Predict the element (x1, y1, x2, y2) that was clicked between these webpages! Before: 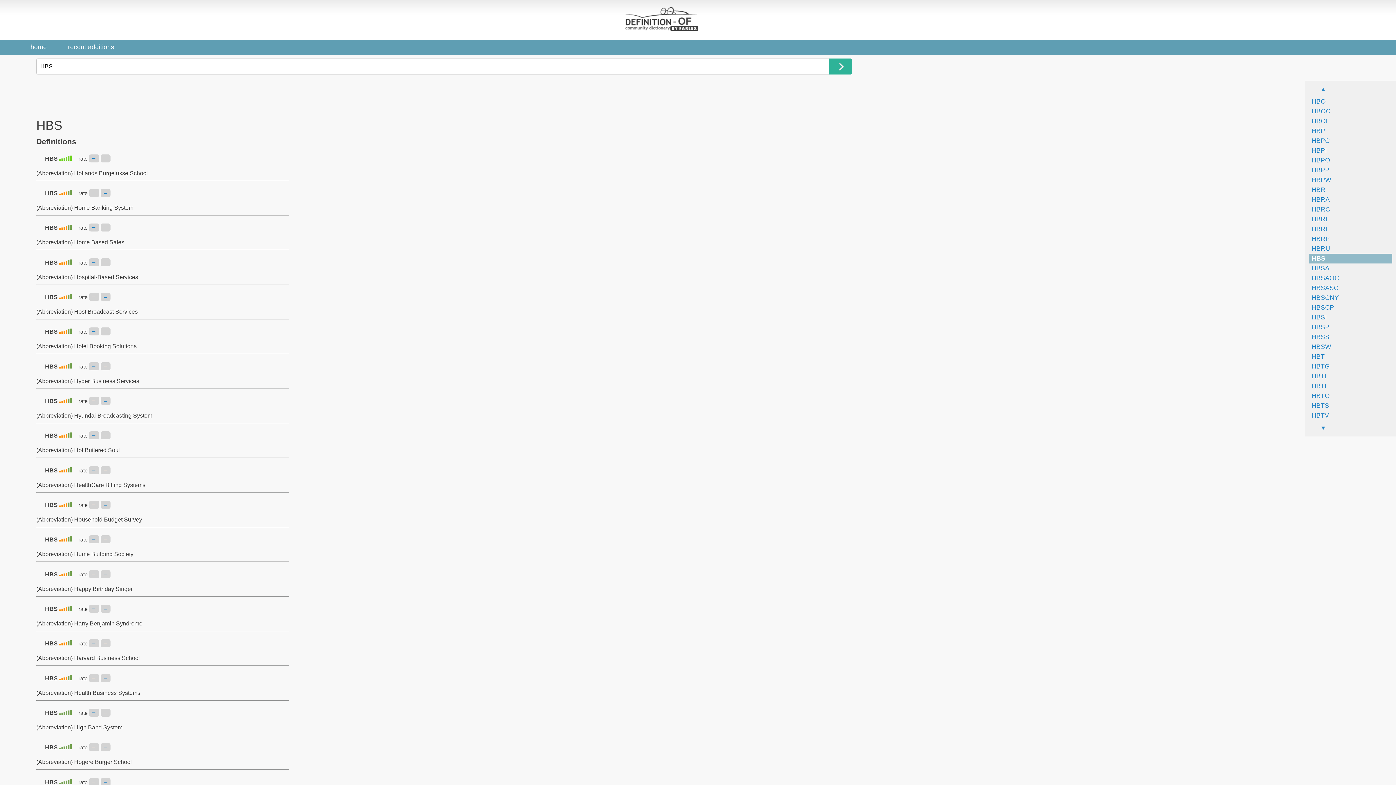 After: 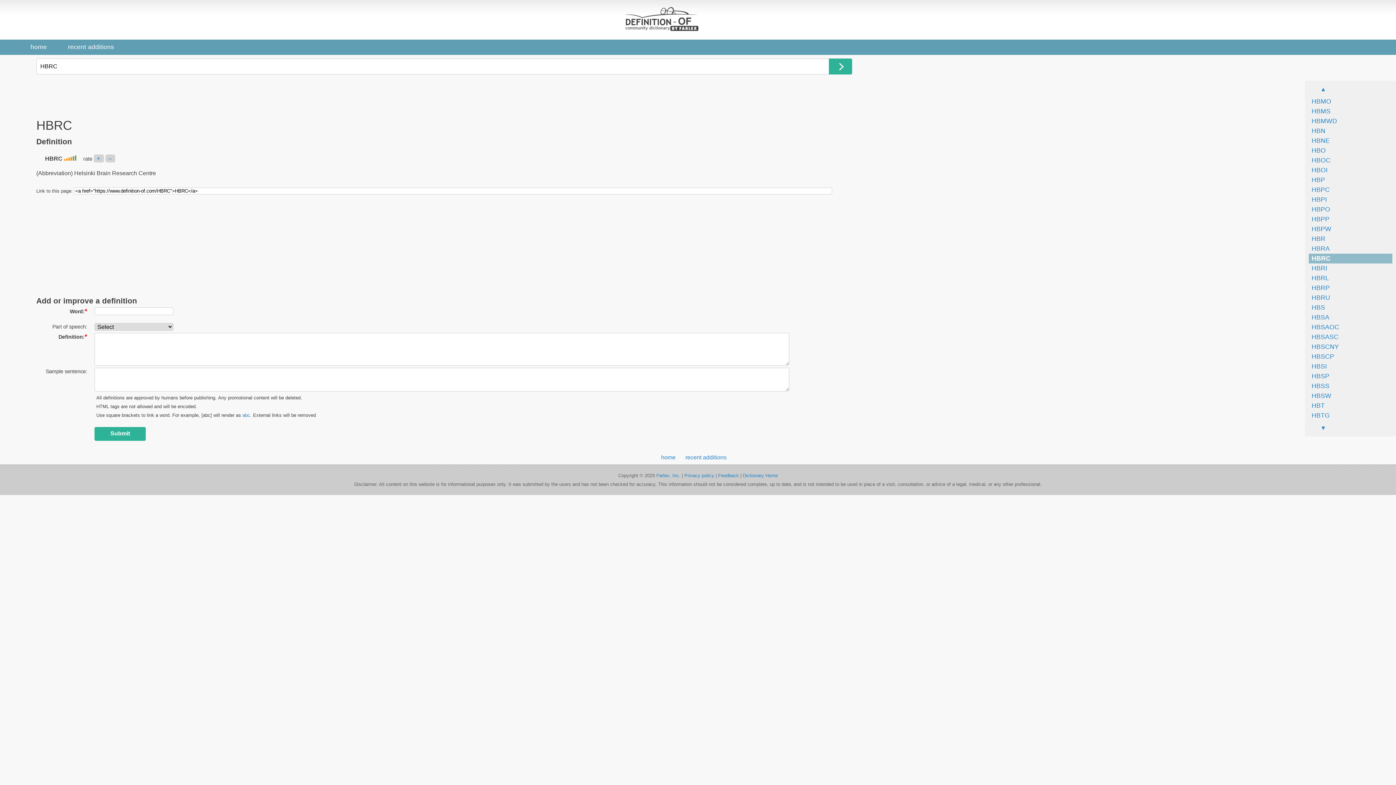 Action: label: HBRC bbox: (1309, 205, 1330, 213)